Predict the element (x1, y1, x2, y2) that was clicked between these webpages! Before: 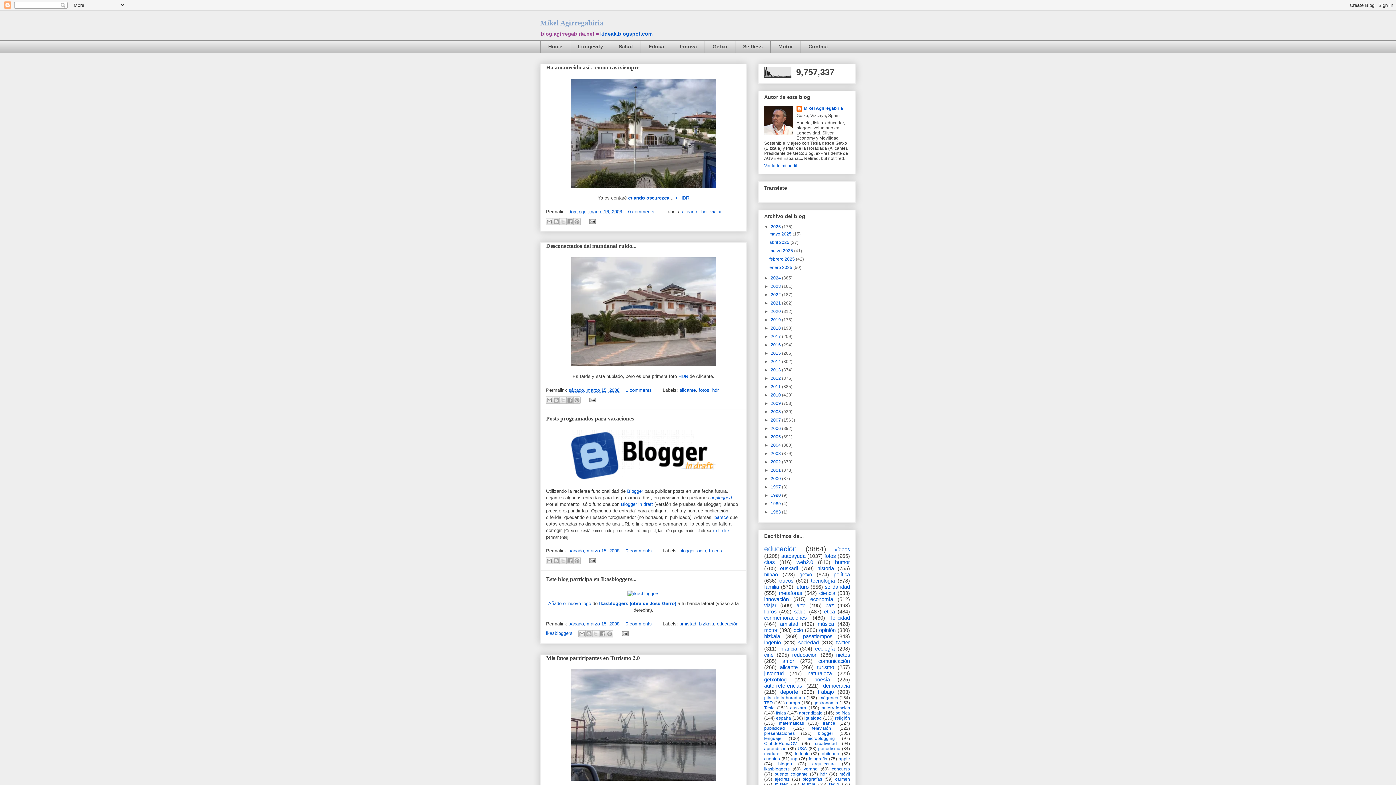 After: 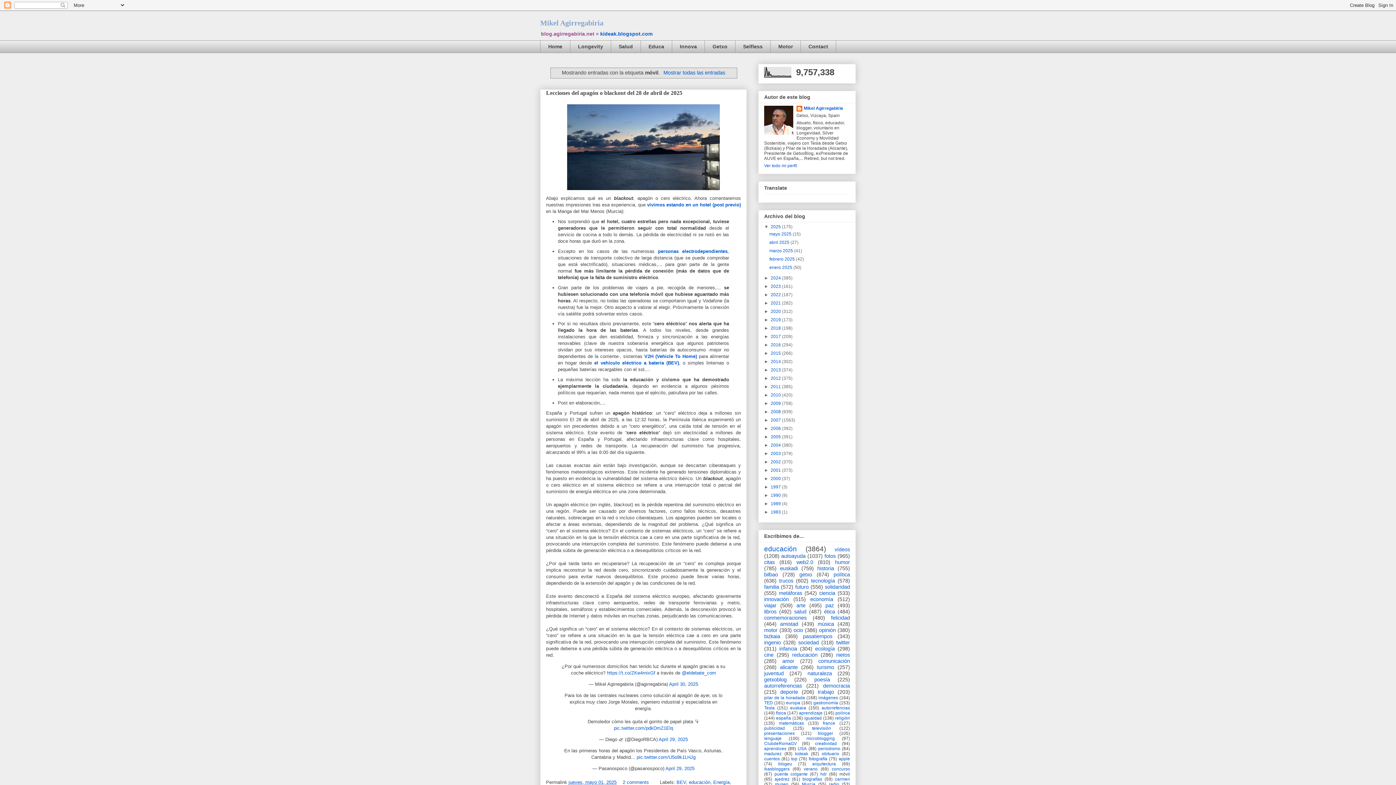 Action: label: móvil bbox: (839, 772, 850, 777)